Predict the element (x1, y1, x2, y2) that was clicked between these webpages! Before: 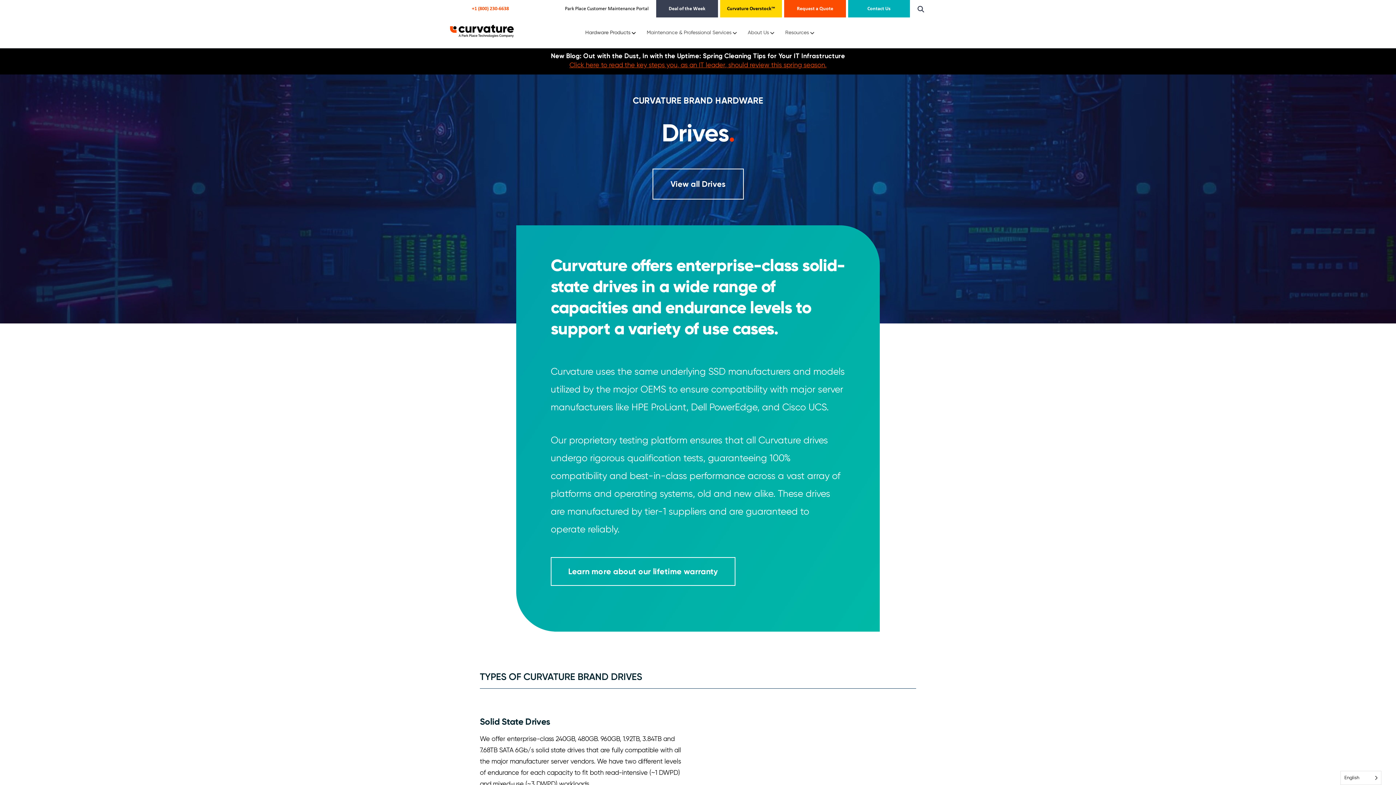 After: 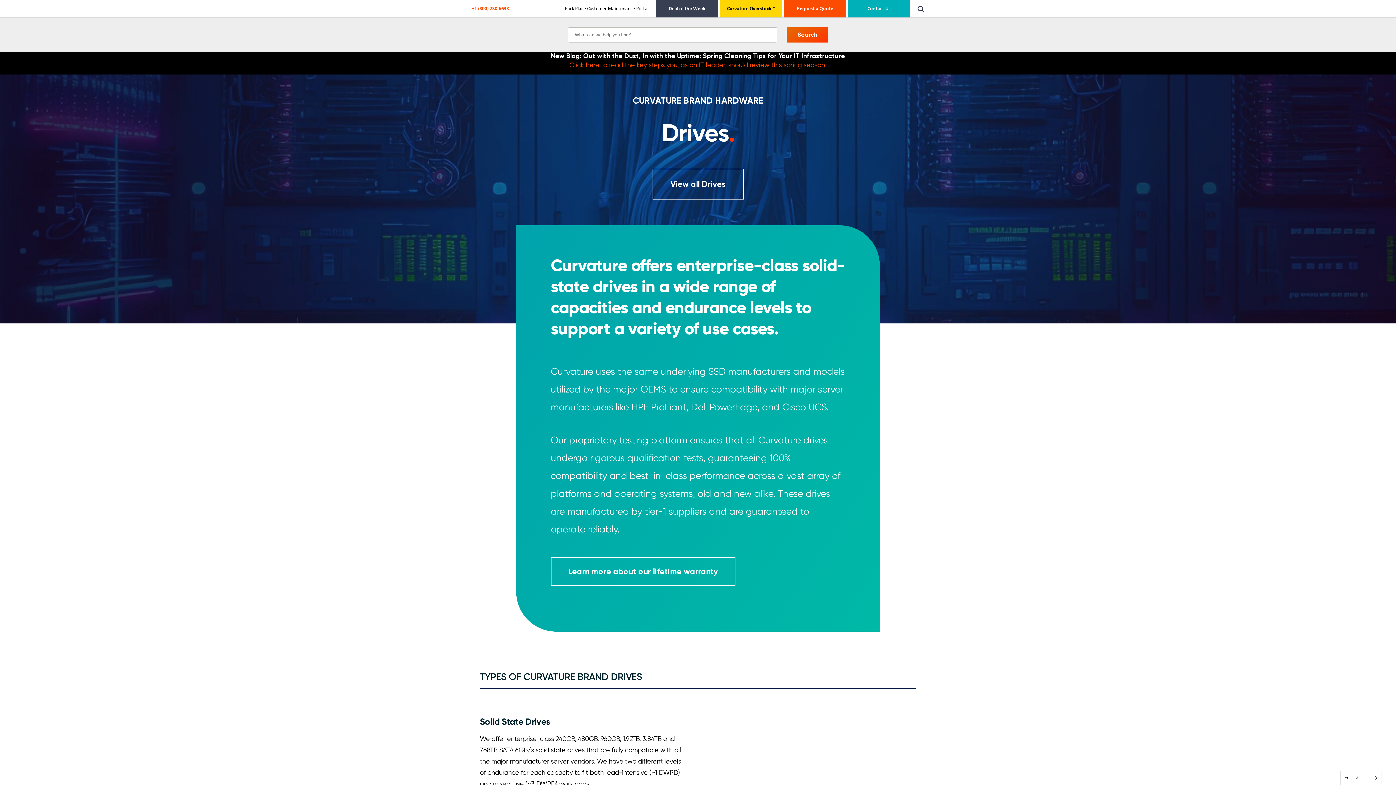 Action: bbox: (911, 0, 930, 17)